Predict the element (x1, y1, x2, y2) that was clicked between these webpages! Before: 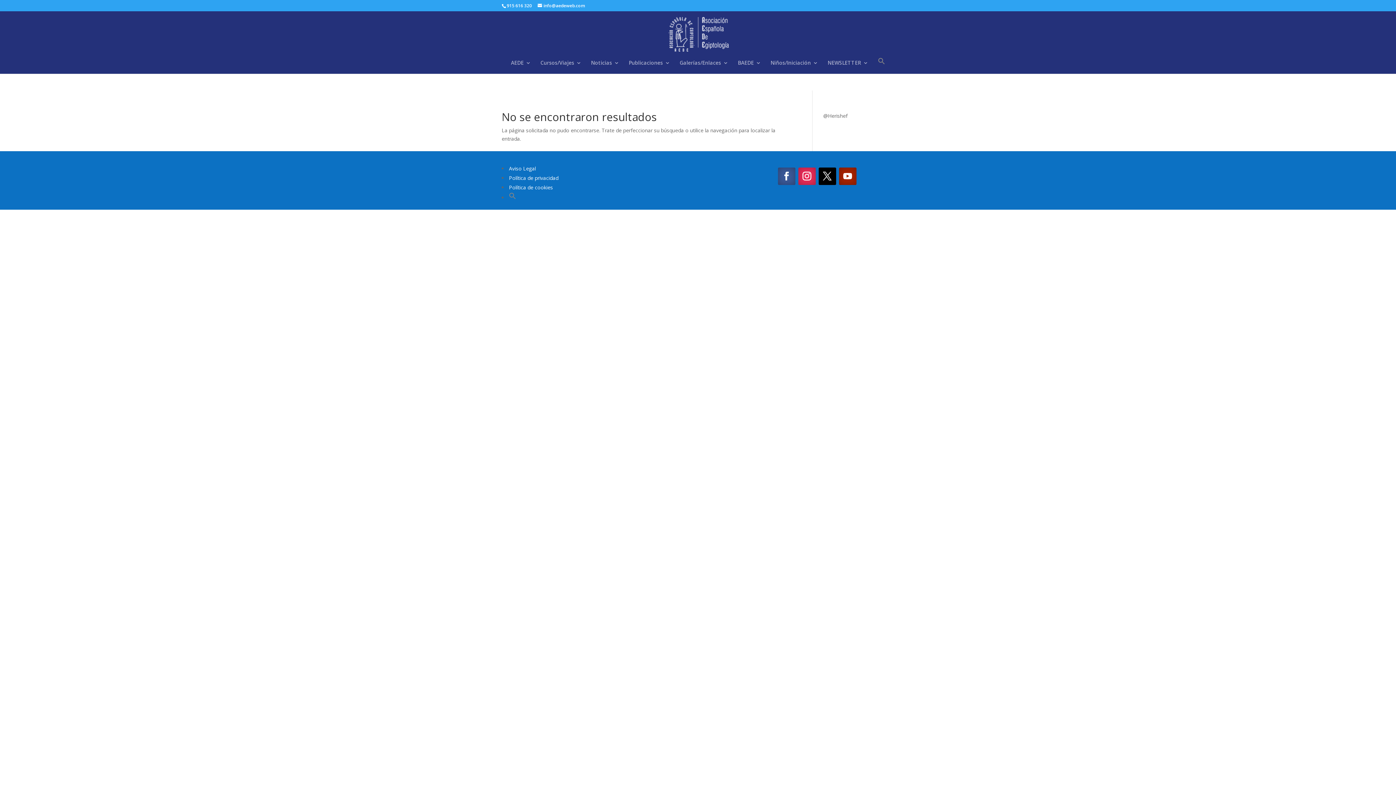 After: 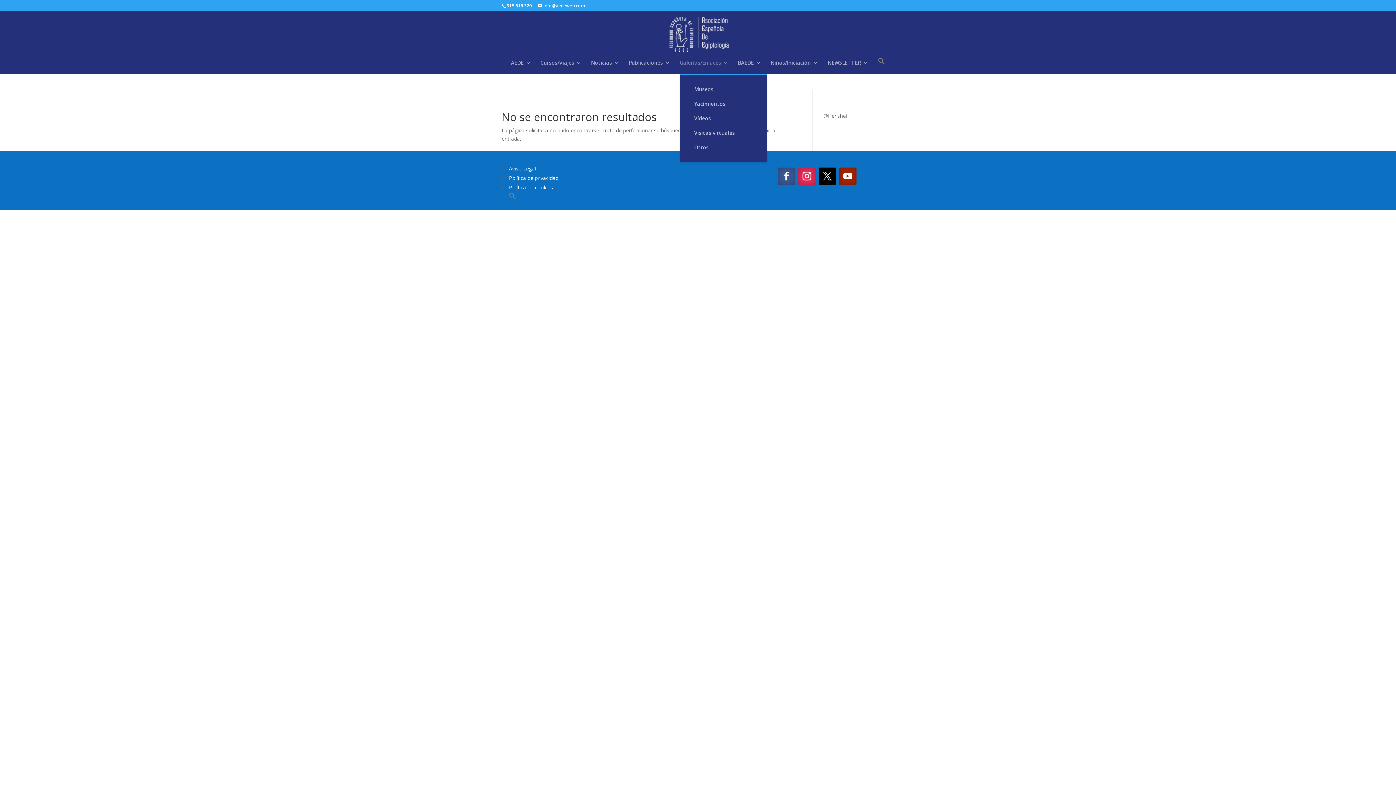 Action: bbox: (679, 60, 728, 73) label: Galerías/Enlaces